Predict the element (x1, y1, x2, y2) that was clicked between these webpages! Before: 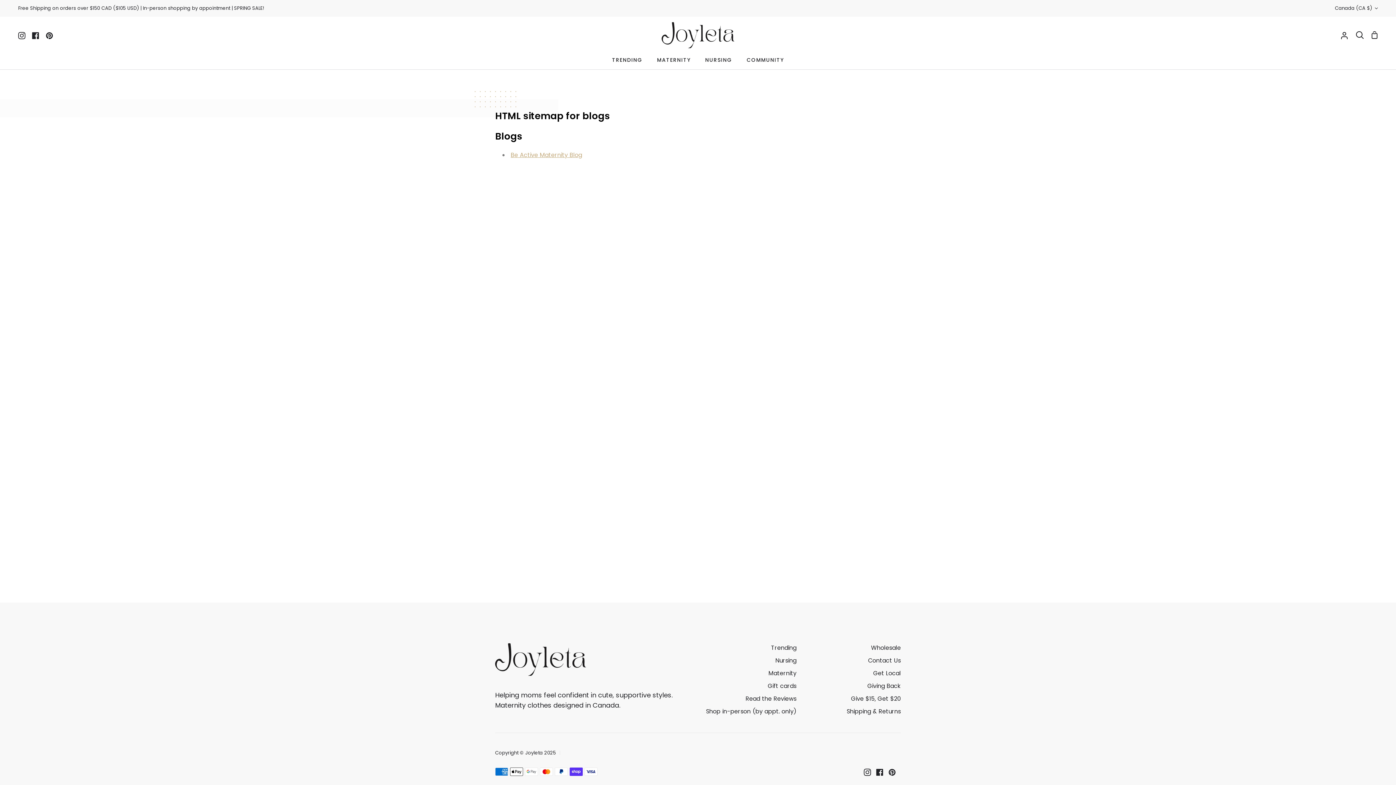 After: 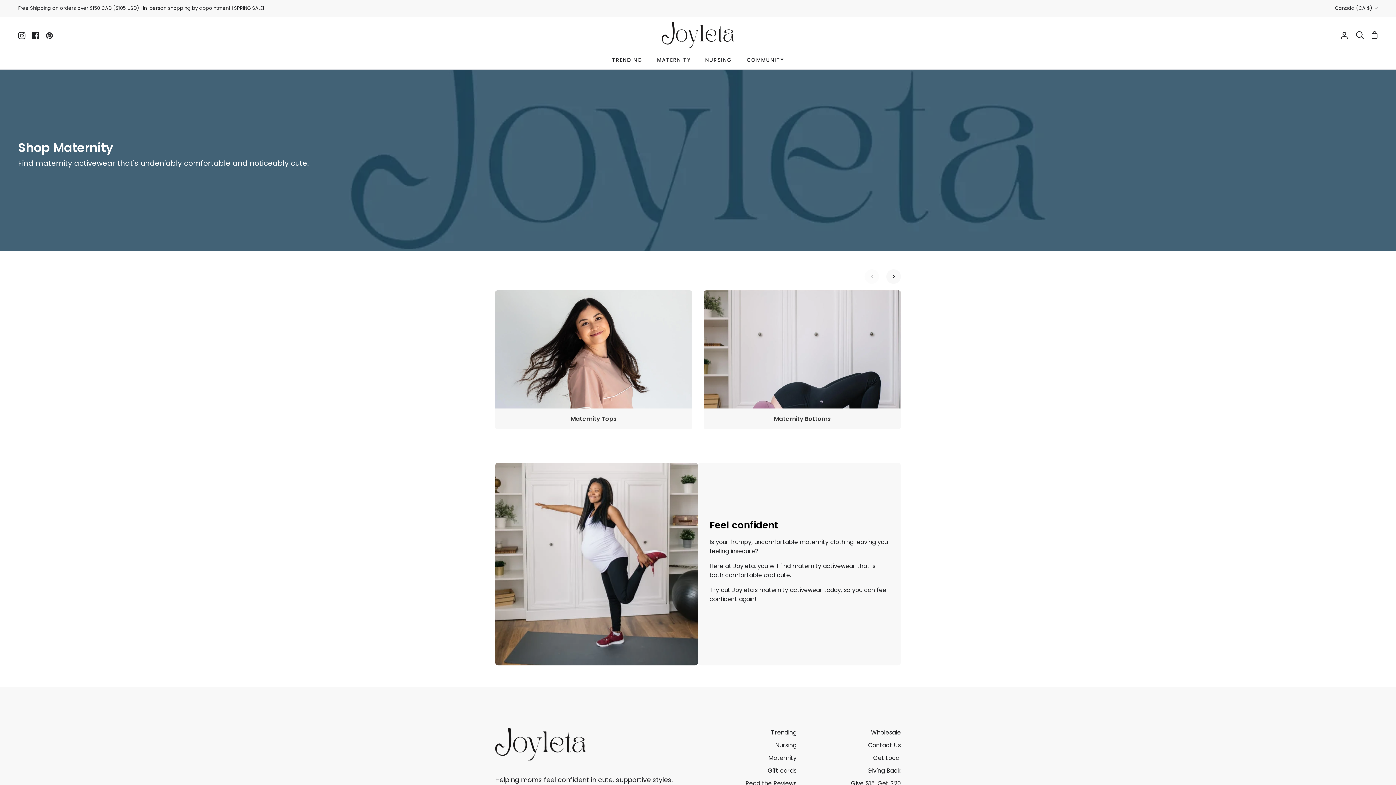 Action: bbox: (649, 53, 698, 69) label: MATERNITY